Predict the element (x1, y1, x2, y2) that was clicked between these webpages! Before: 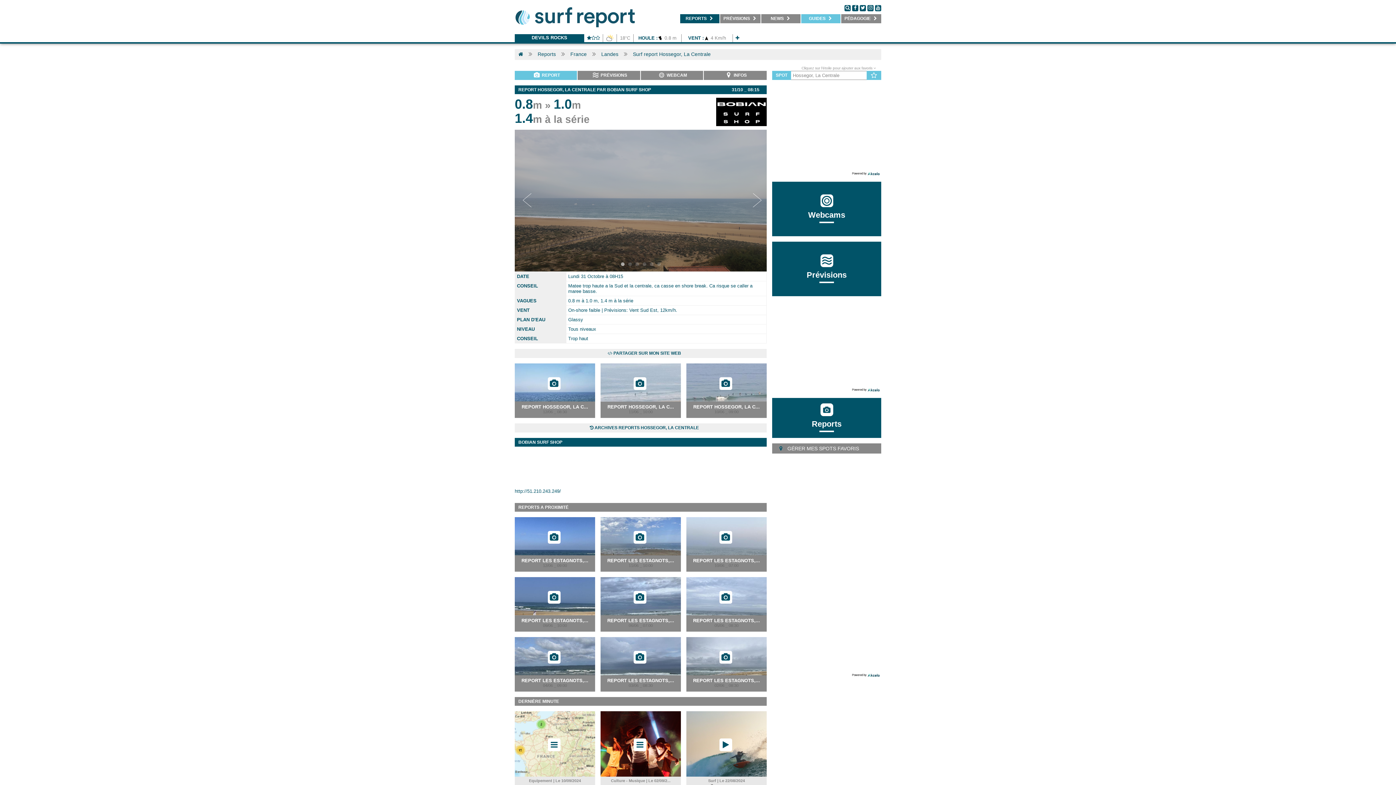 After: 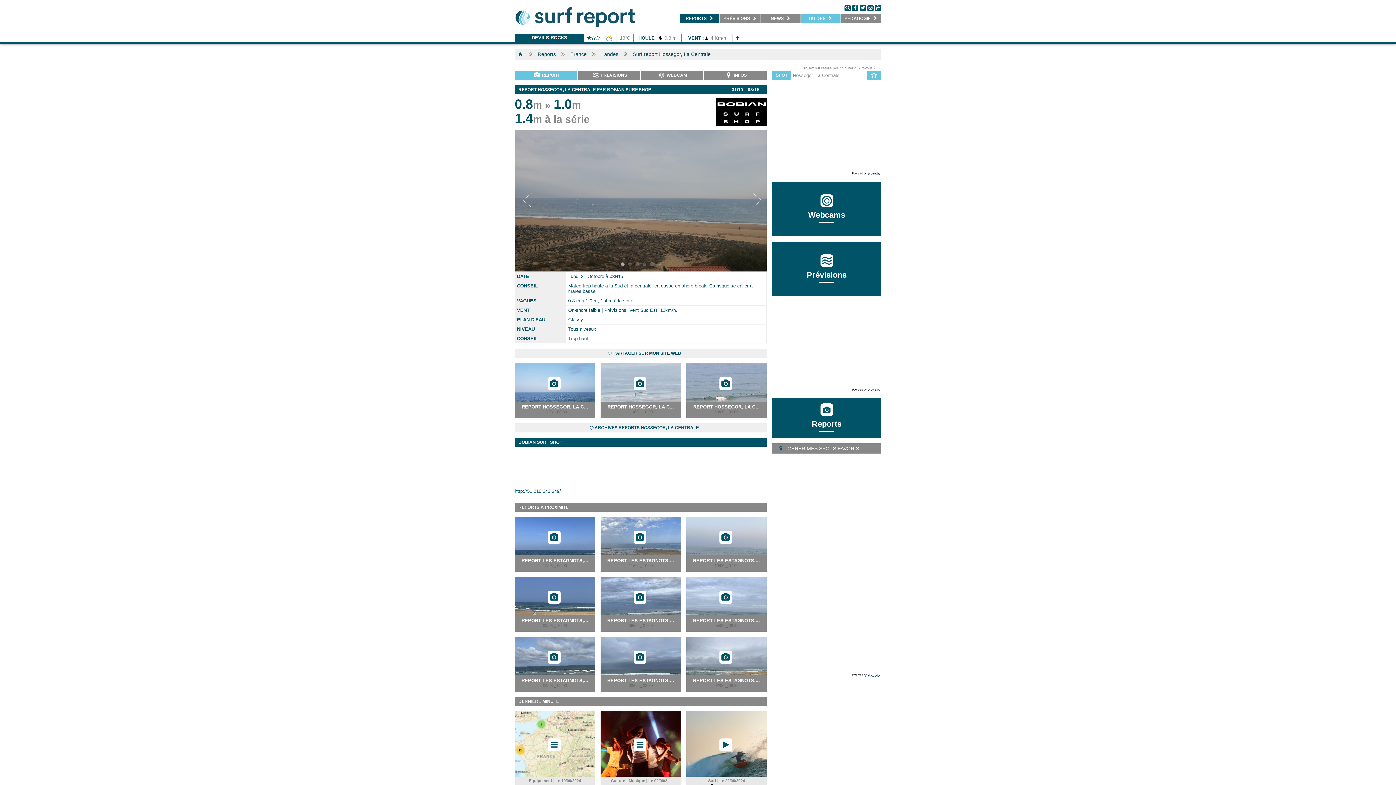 Action: bbox: (871, 72, 877, 78)